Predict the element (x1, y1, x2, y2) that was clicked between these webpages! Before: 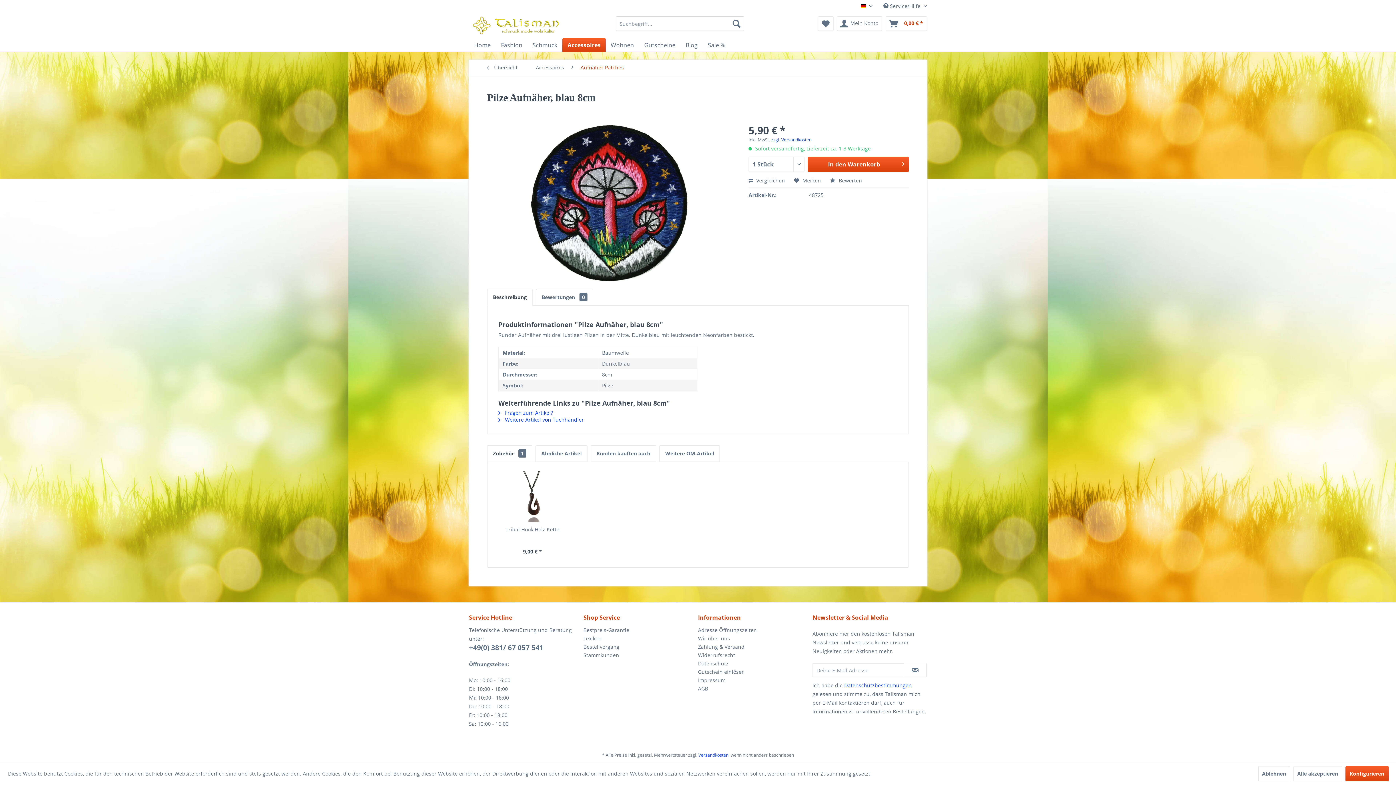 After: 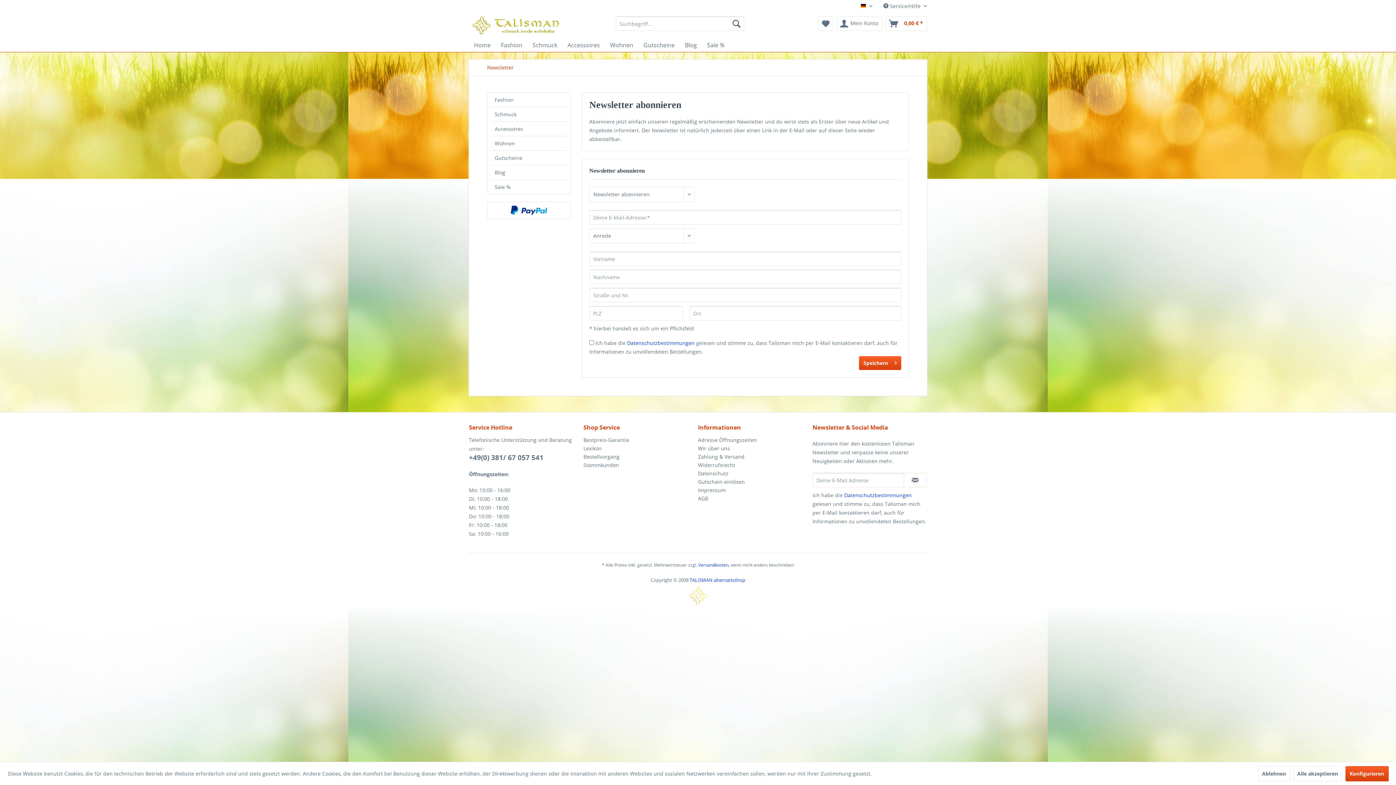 Action: label: Newsletter abonnieren bbox: (904, 663, 926, 677)